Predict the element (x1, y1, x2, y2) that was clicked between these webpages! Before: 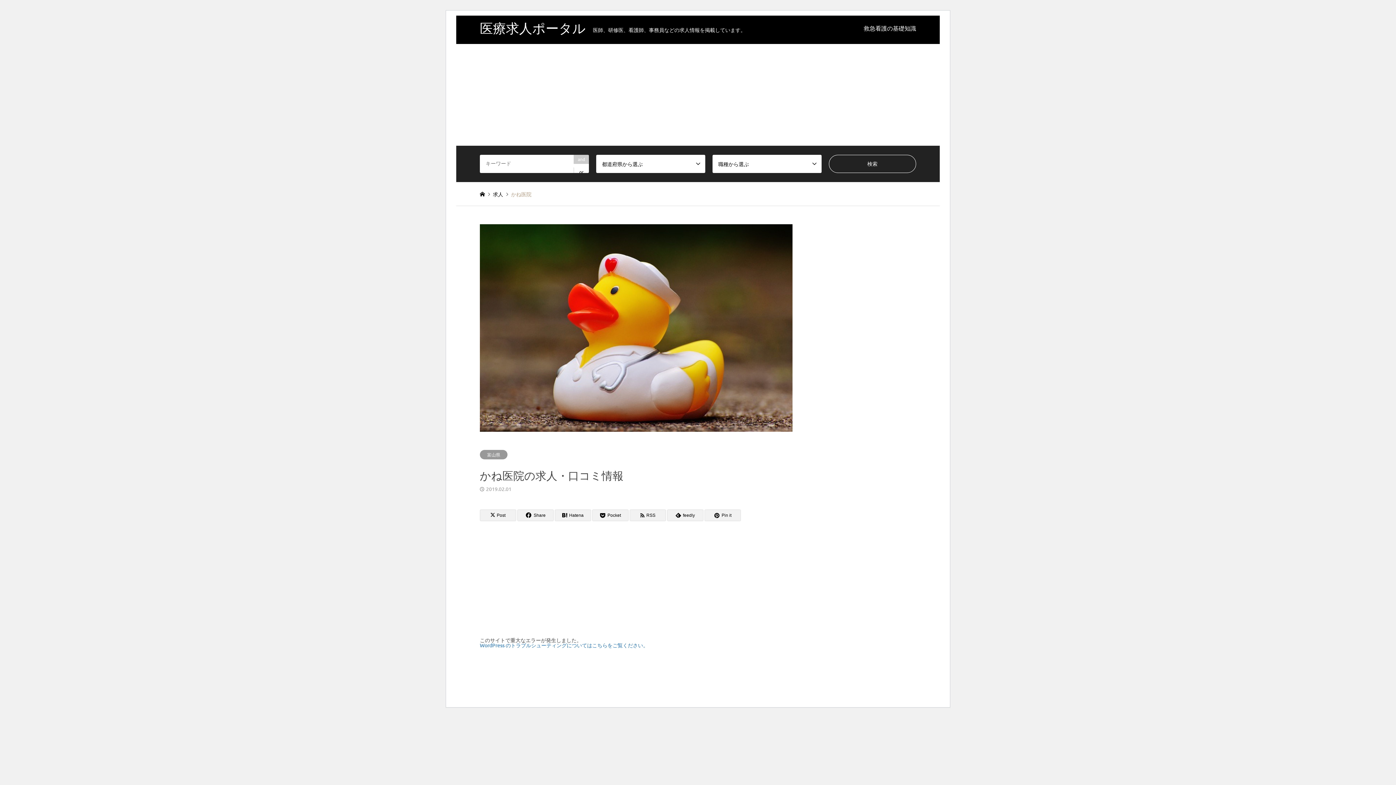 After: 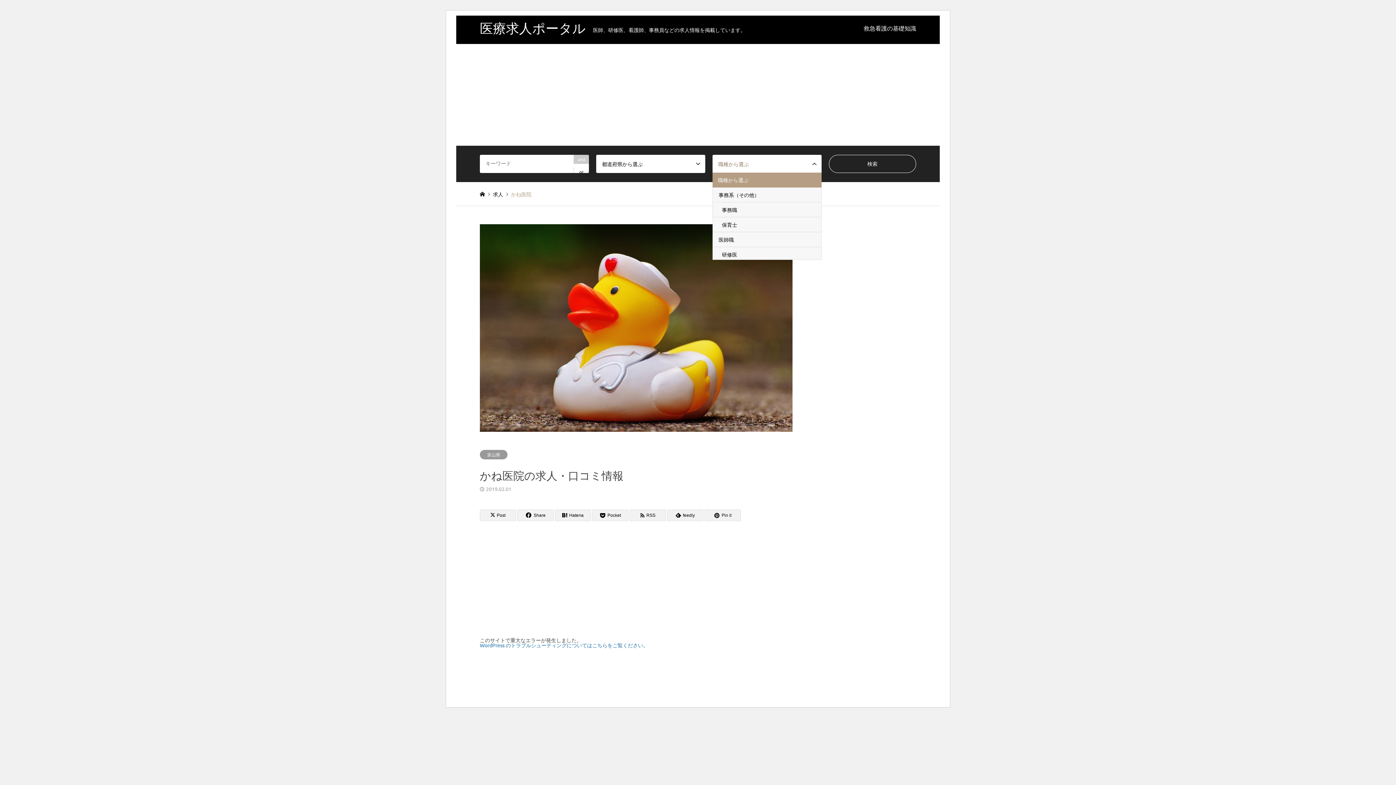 Action: bbox: (712, 154, 821, 173) label: 職種から選ぶ